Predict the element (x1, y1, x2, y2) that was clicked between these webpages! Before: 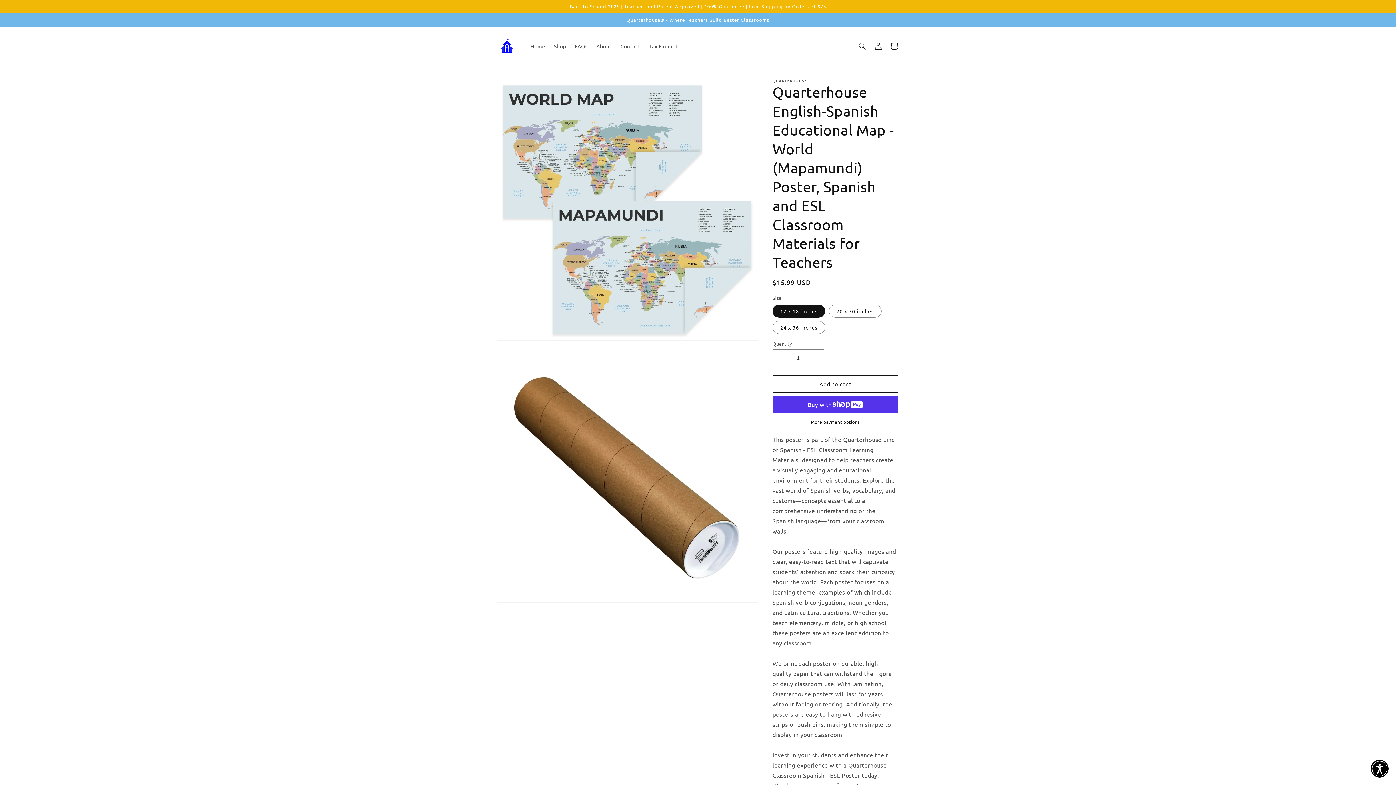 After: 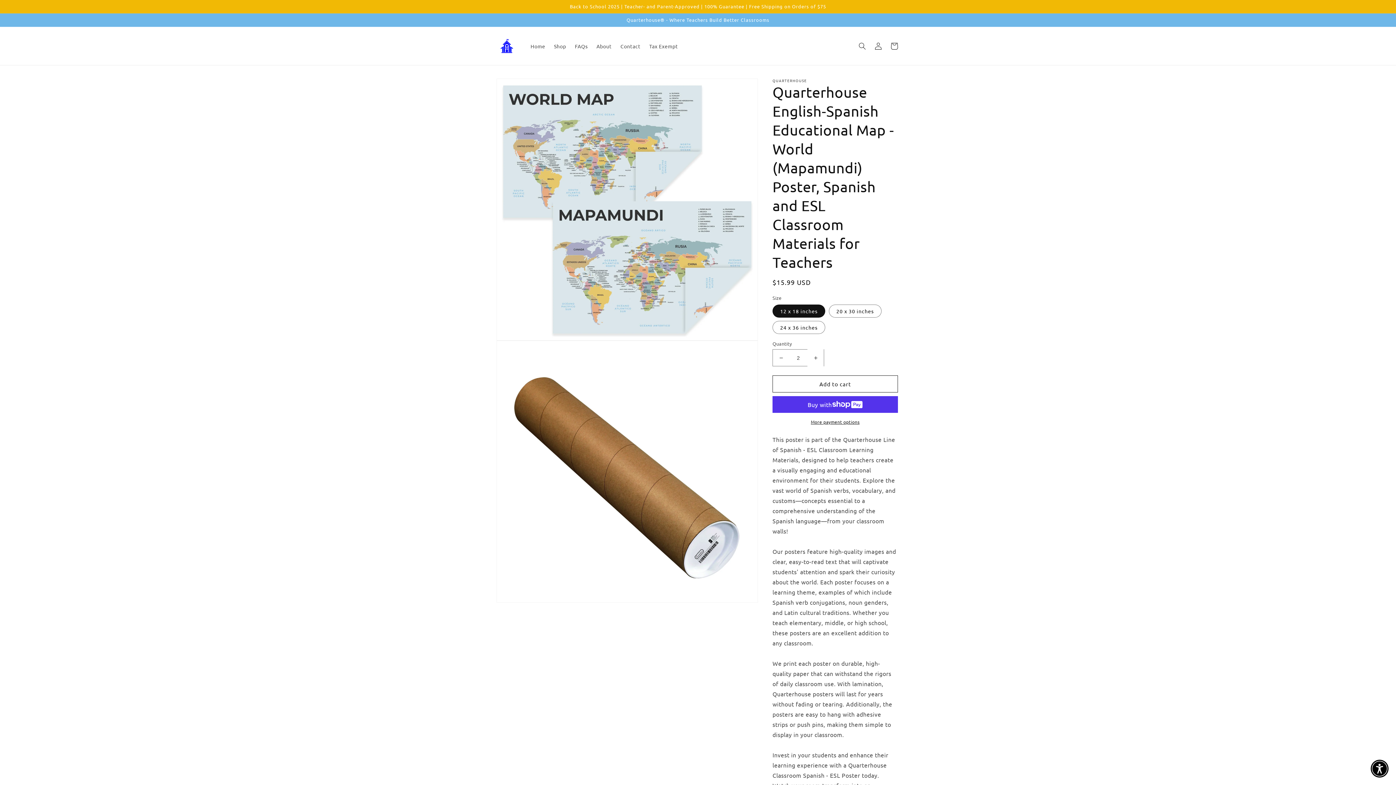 Action: label: Increase quantity for Quarterhouse English-Spanish Educational Map - World (Mapamundi) Poster, Spanish and ESL Classroom Materials for Teachers bbox: (807, 349, 824, 366)